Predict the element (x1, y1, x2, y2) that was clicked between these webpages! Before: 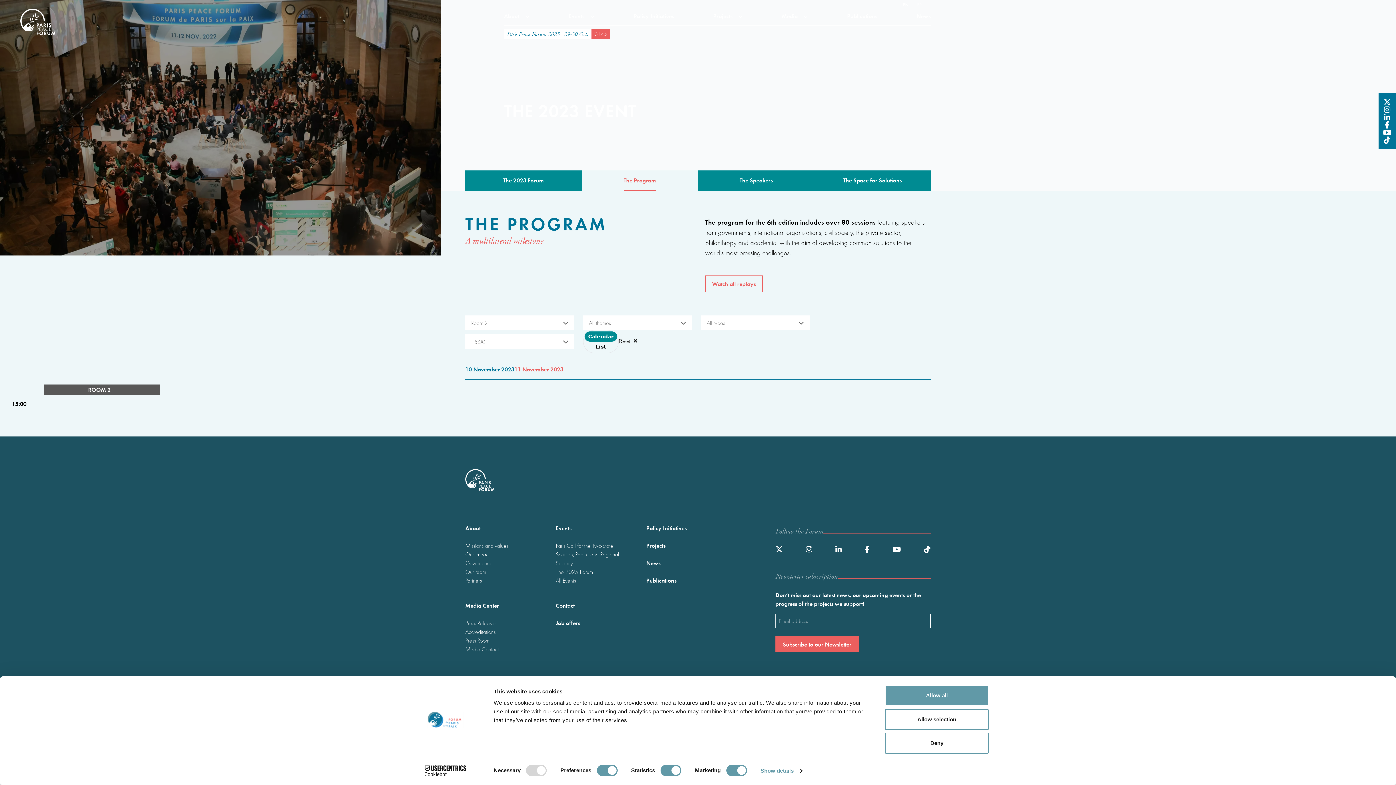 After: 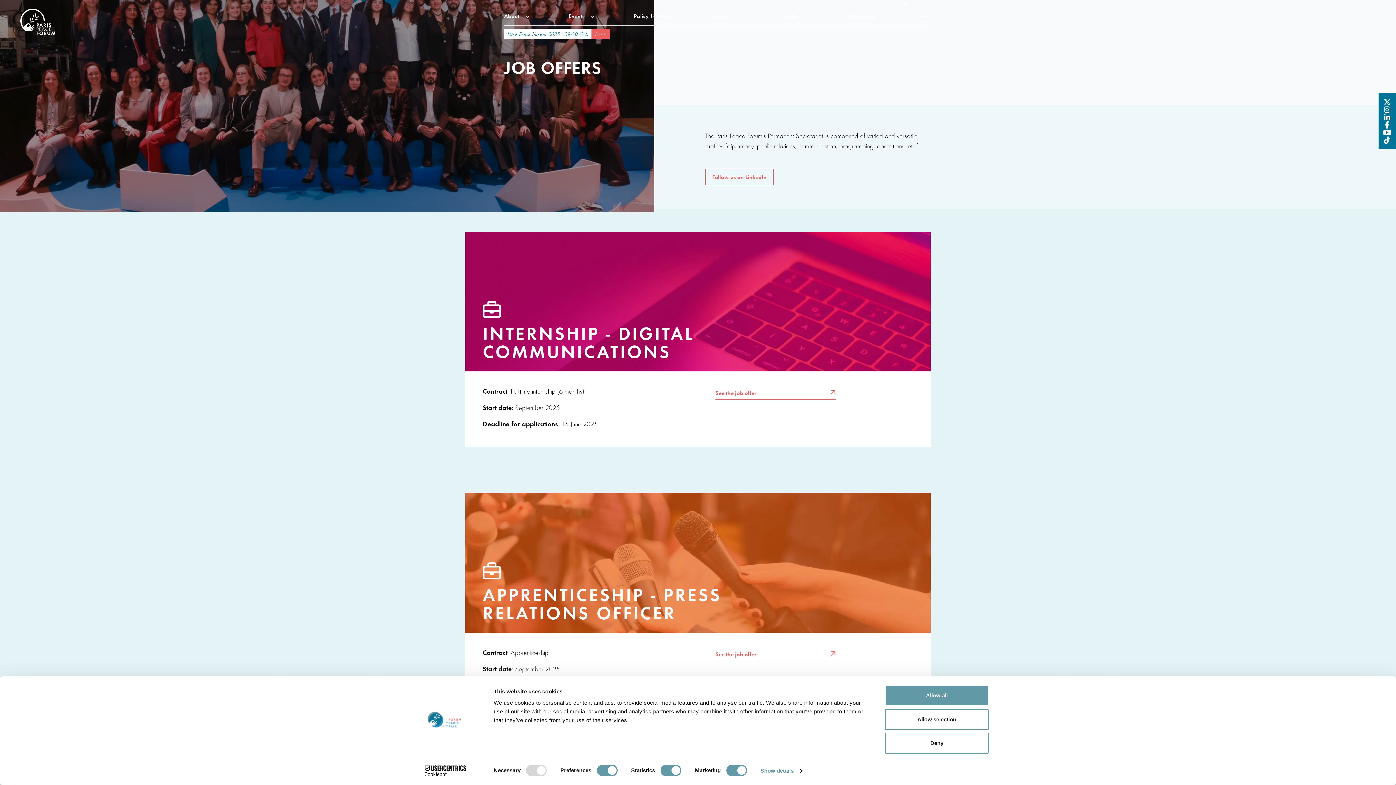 Action: bbox: (555, 618, 628, 627) label: Job offers